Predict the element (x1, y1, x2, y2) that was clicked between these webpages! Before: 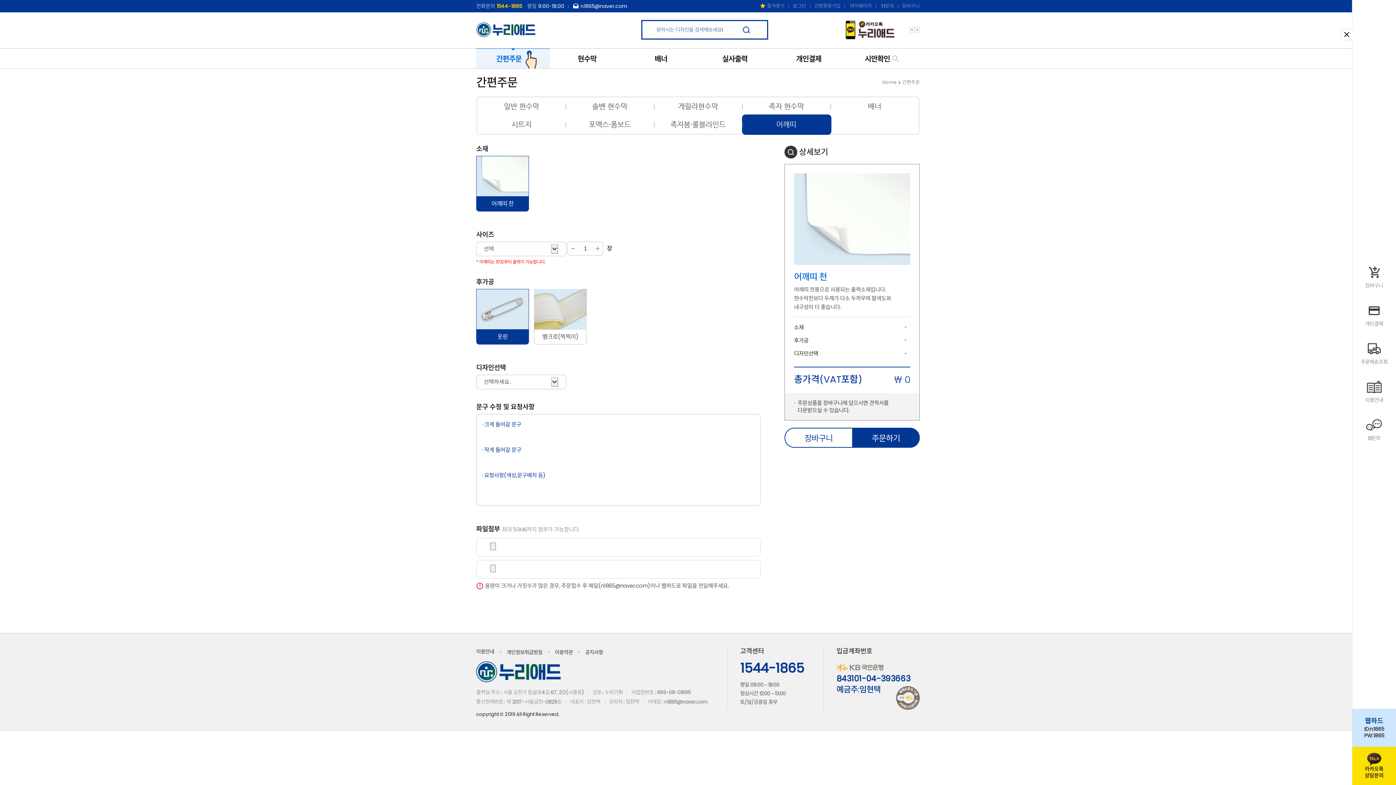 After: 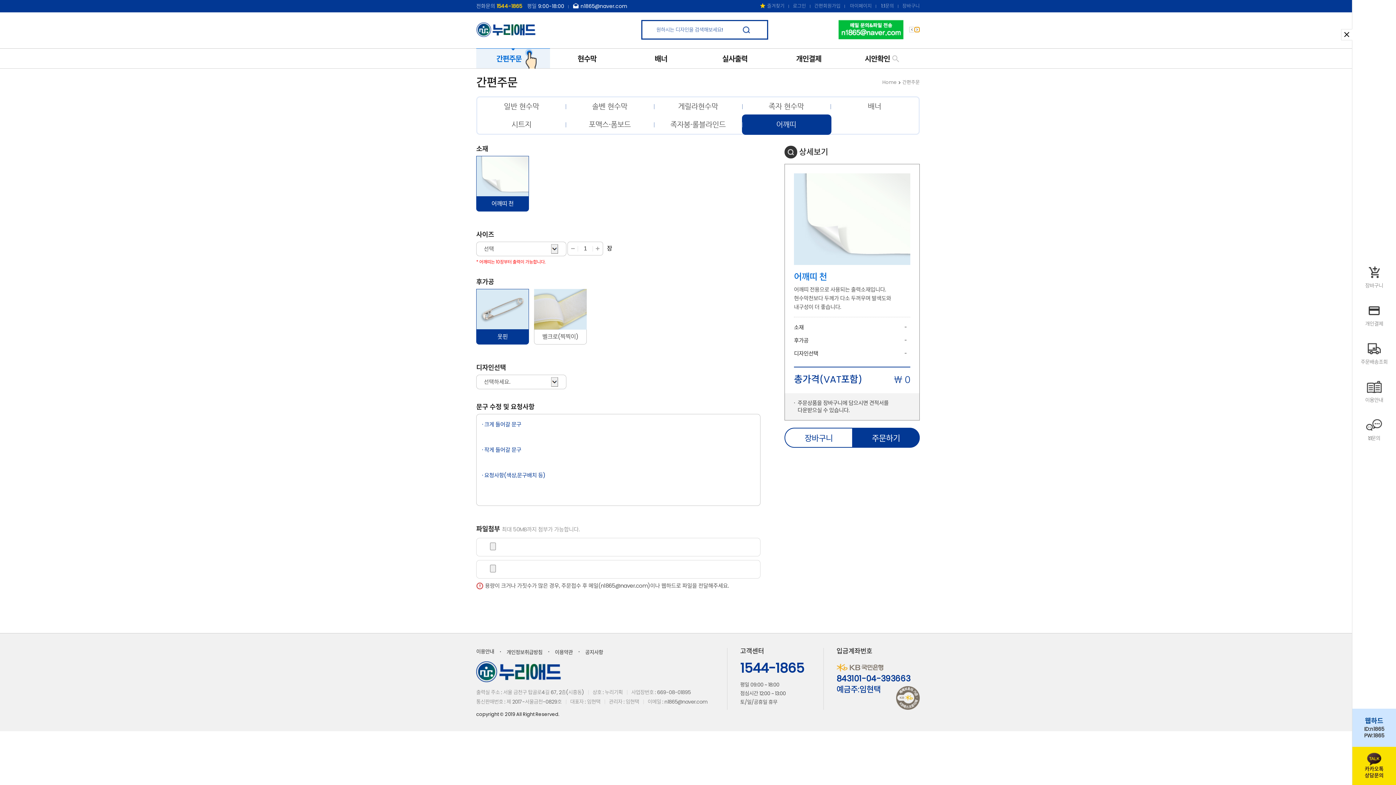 Action: label:  bbox: (914, 26, 920, 32)